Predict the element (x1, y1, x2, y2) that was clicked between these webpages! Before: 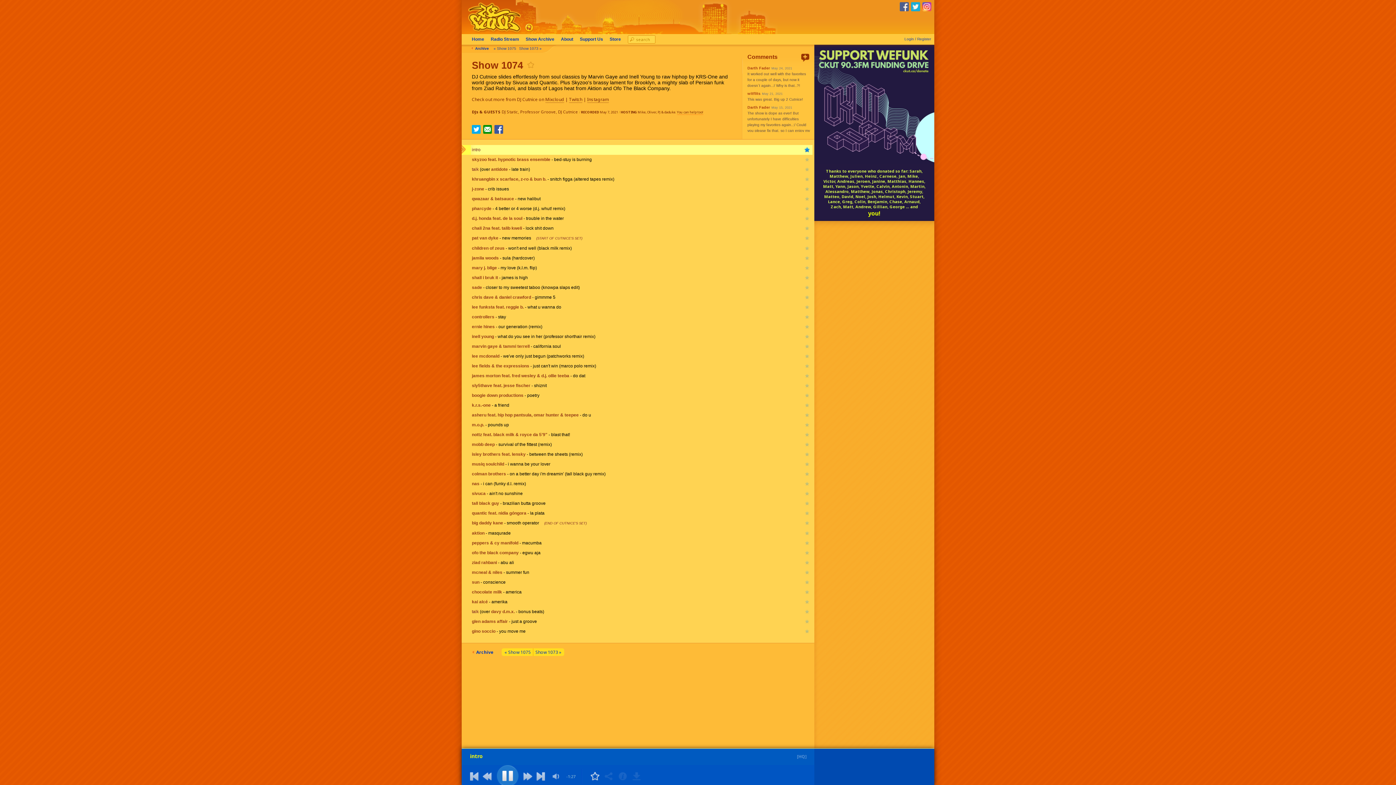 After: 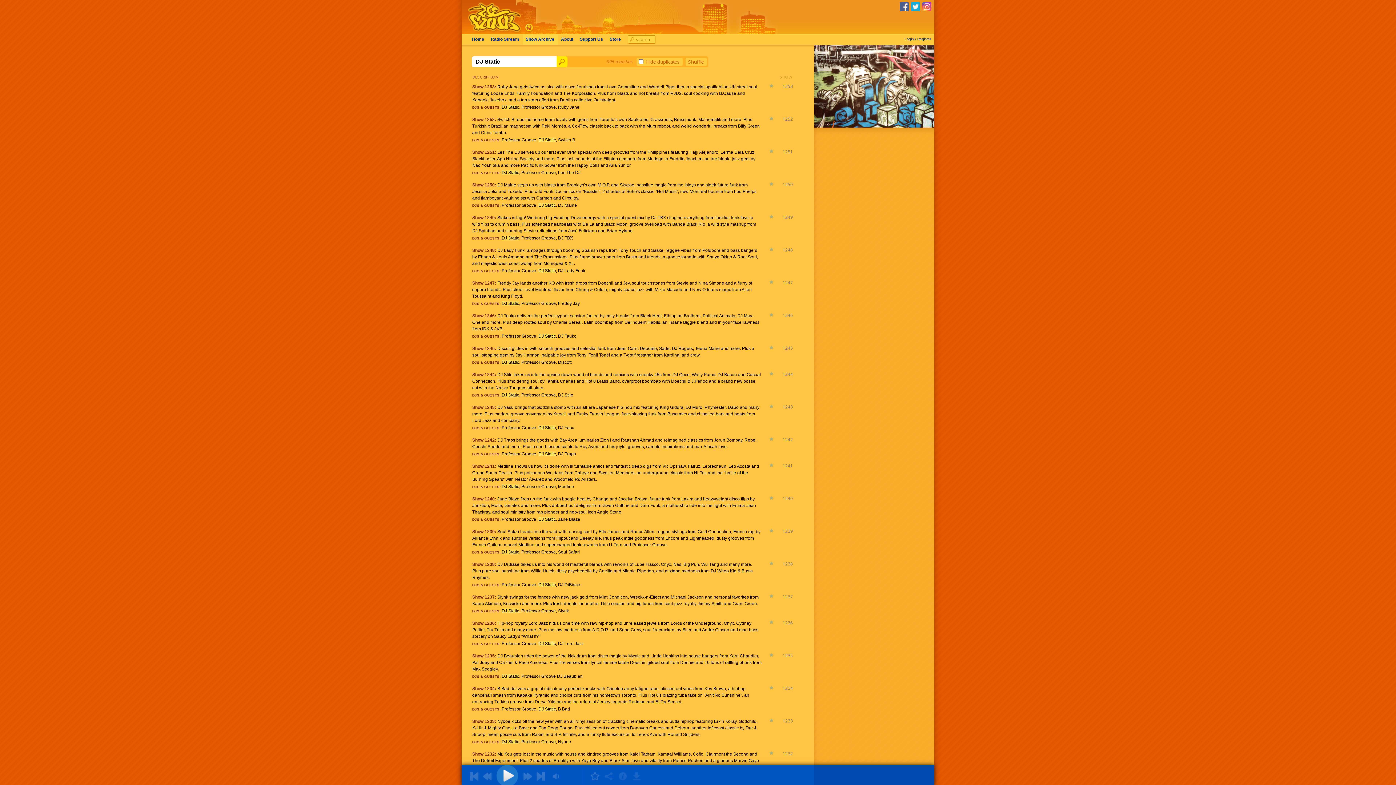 Action: bbox: (501, 109, 518, 114) label: DJ Static